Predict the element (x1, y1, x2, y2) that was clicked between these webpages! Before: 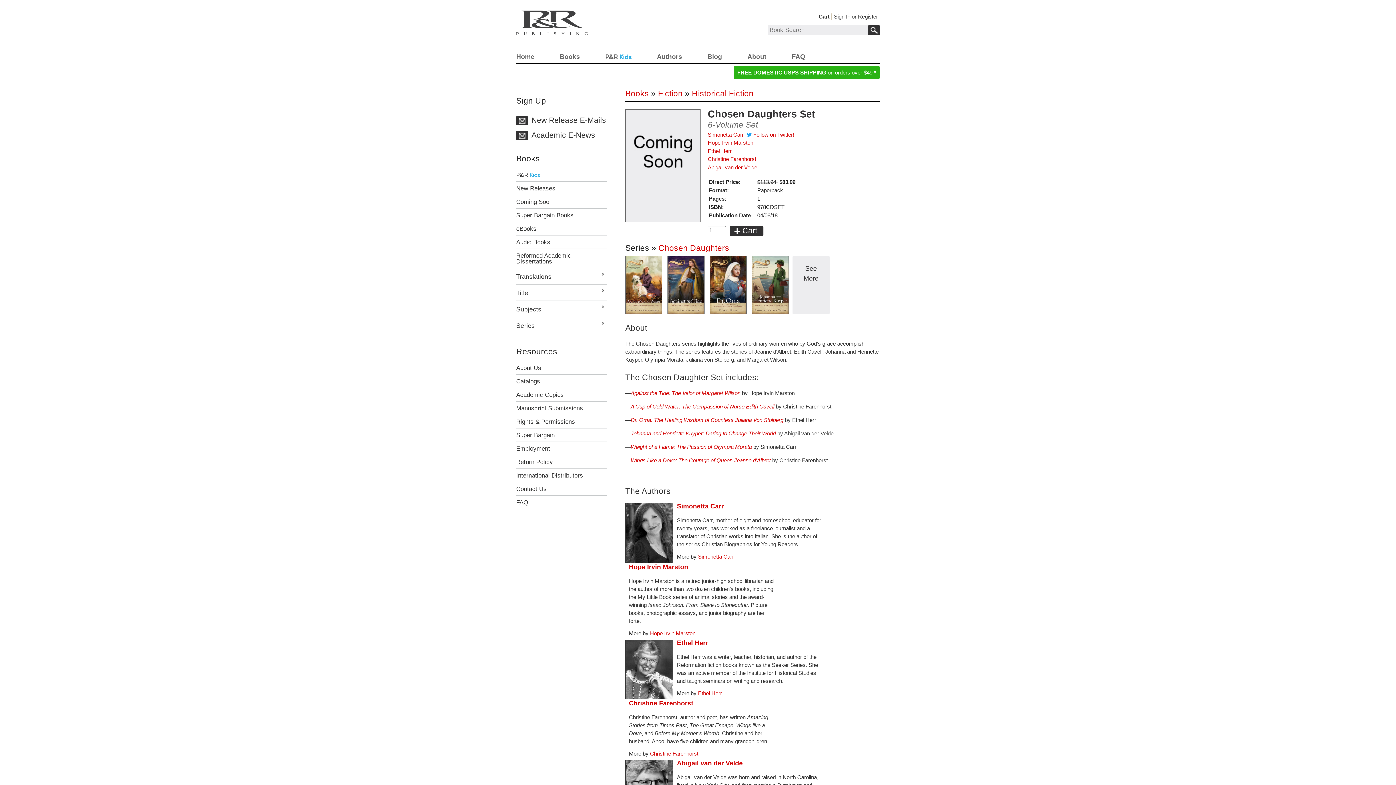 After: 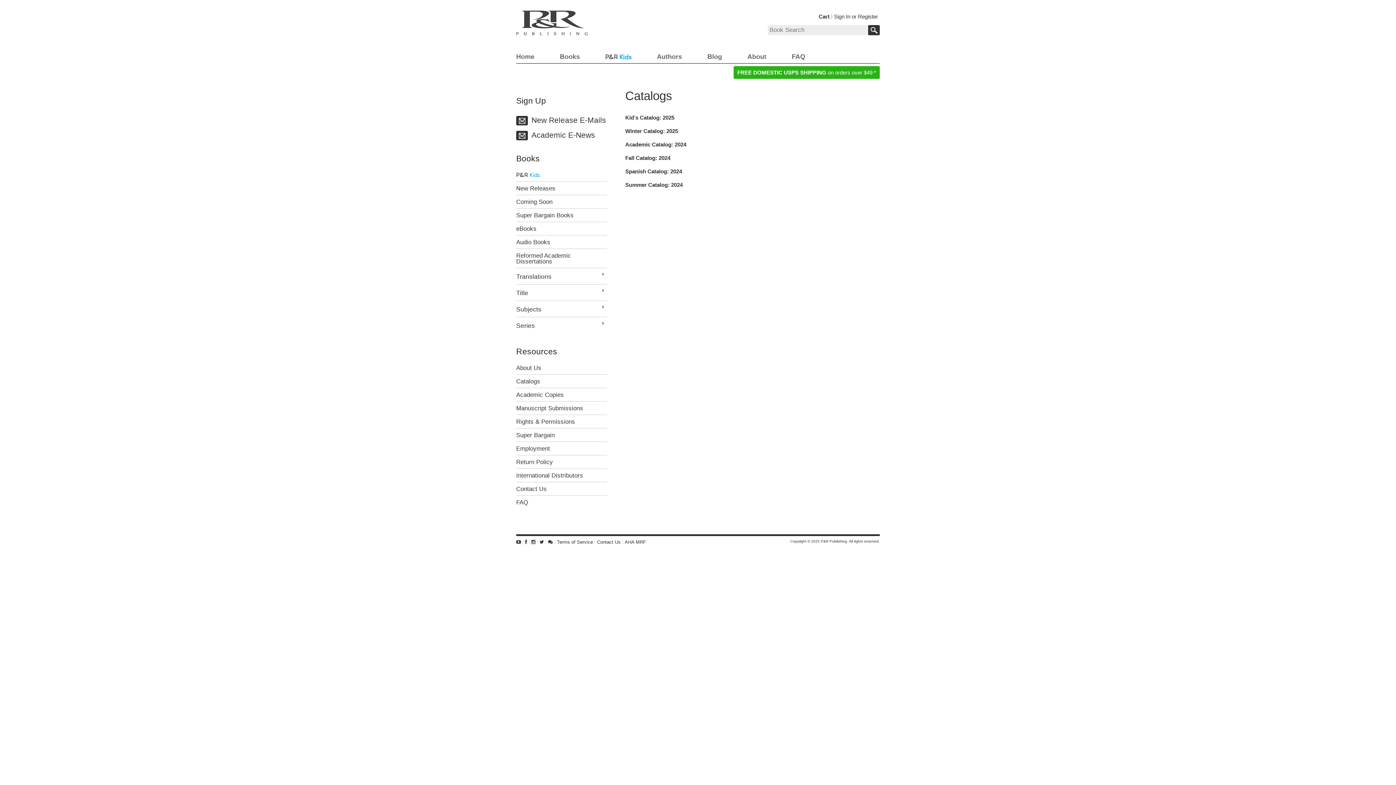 Action: label: Catalogs bbox: (516, 378, 607, 384)